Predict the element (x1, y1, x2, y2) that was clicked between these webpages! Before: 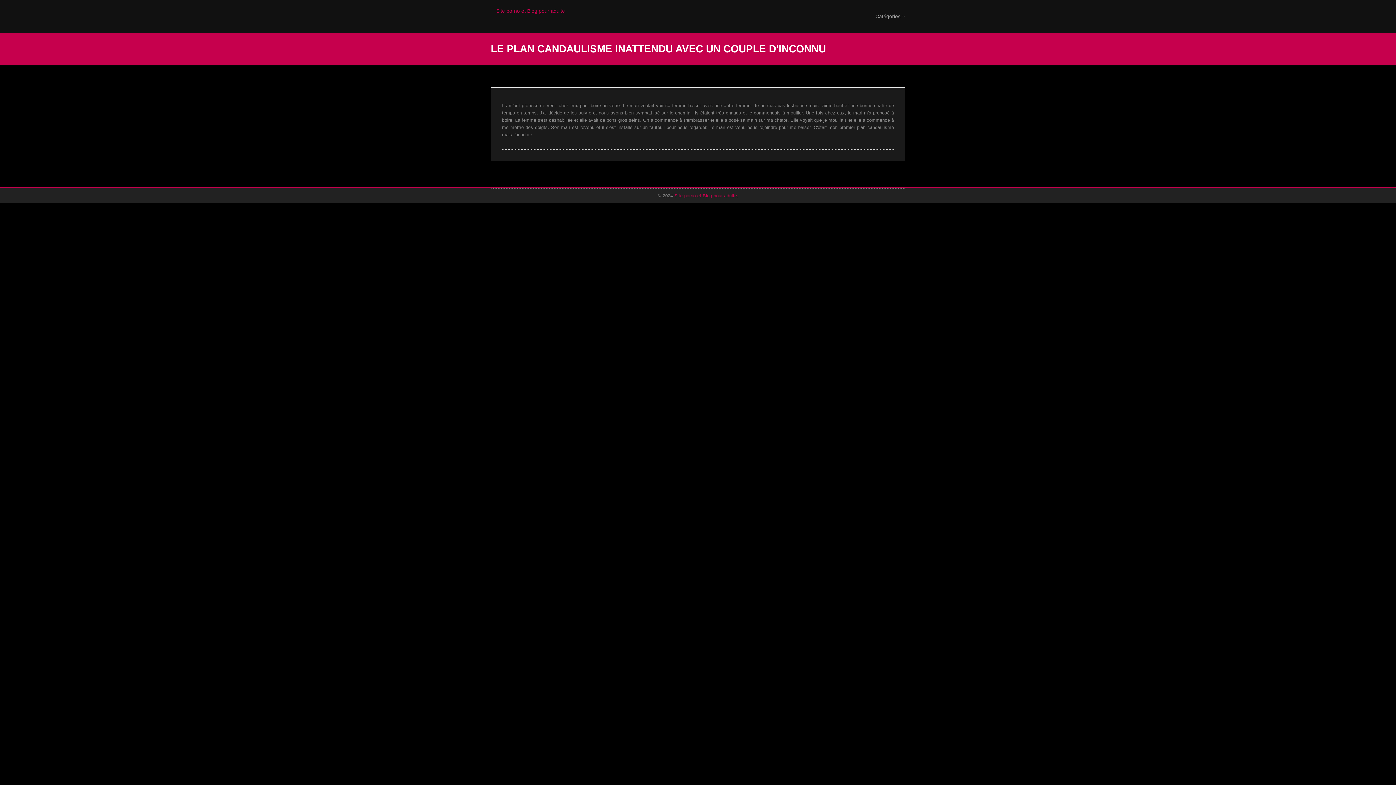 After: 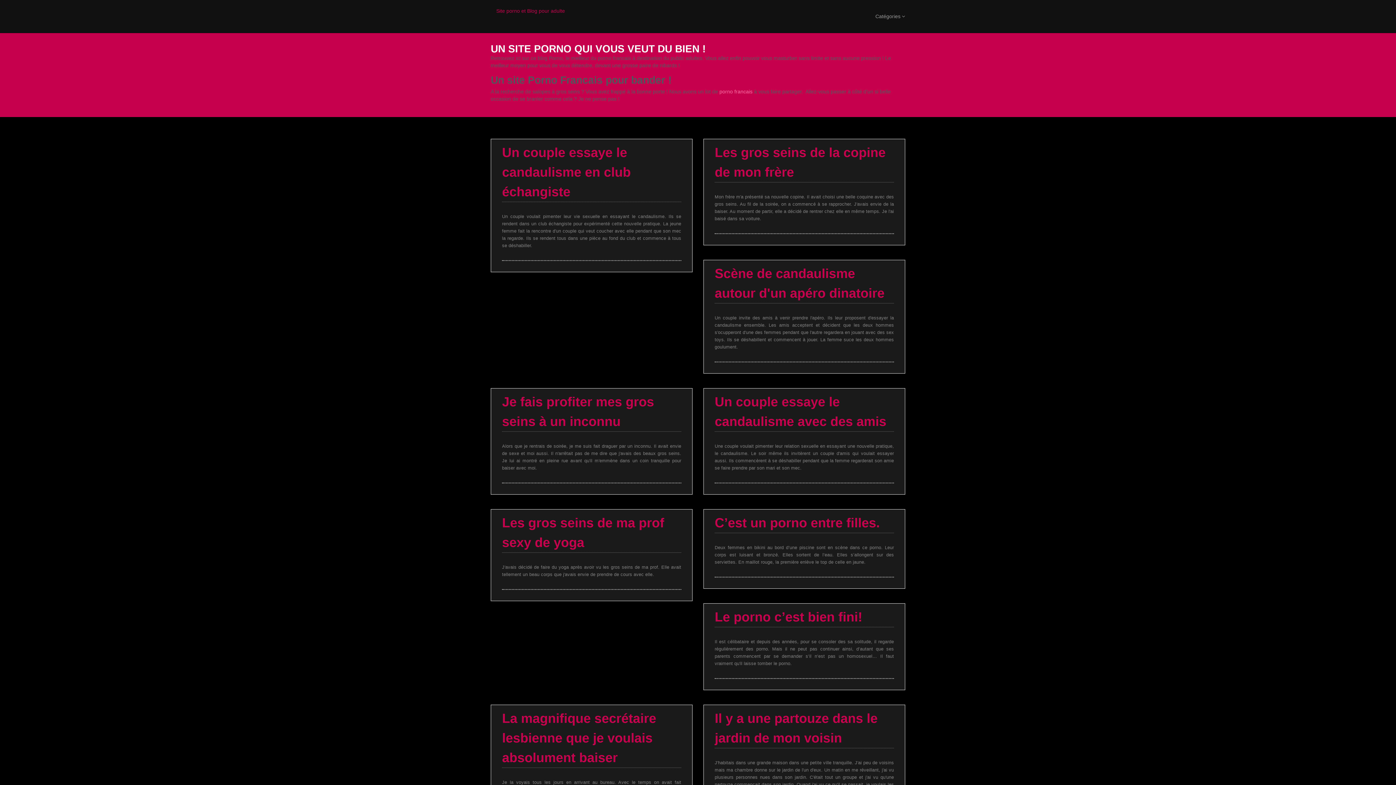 Action: bbox: (674, 193, 737, 198) label: Site porno et Blog pour adulte